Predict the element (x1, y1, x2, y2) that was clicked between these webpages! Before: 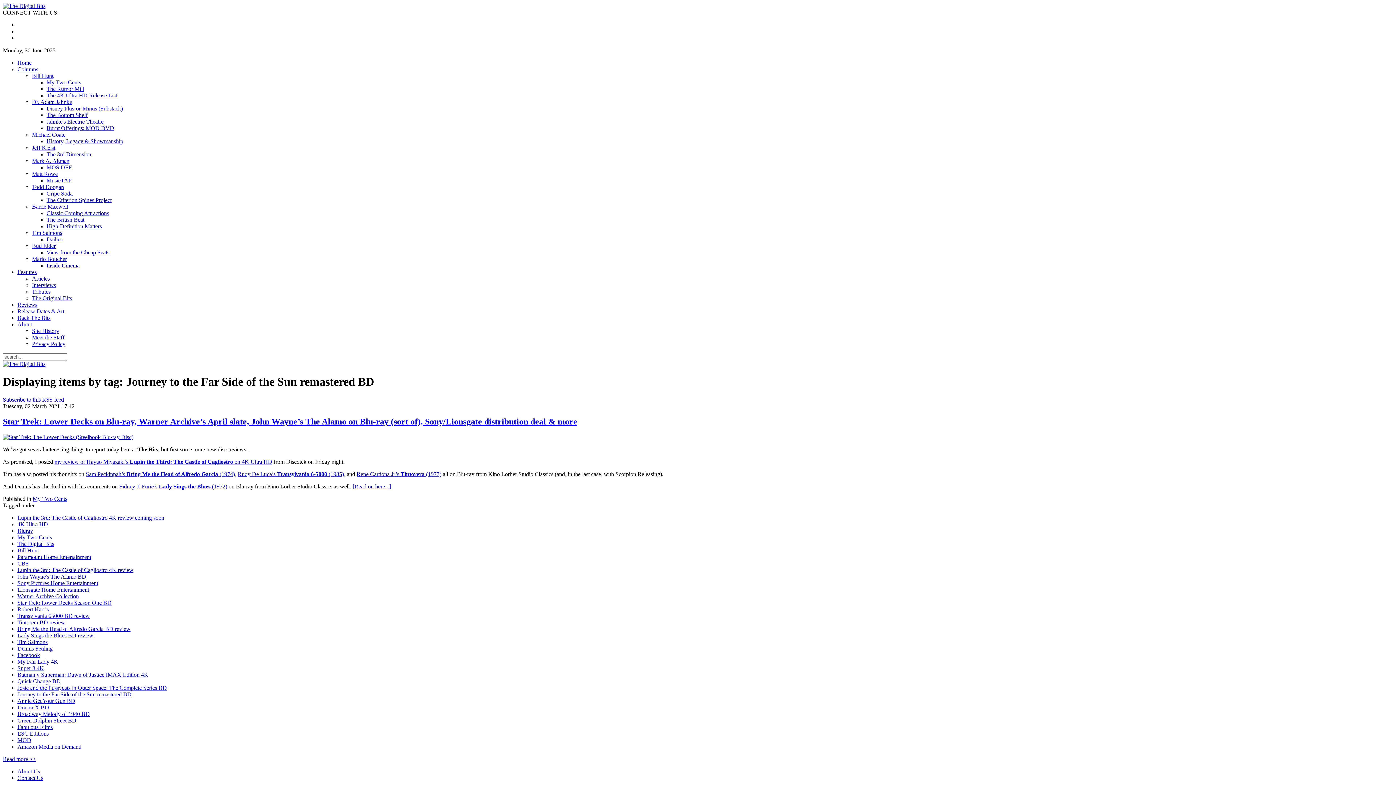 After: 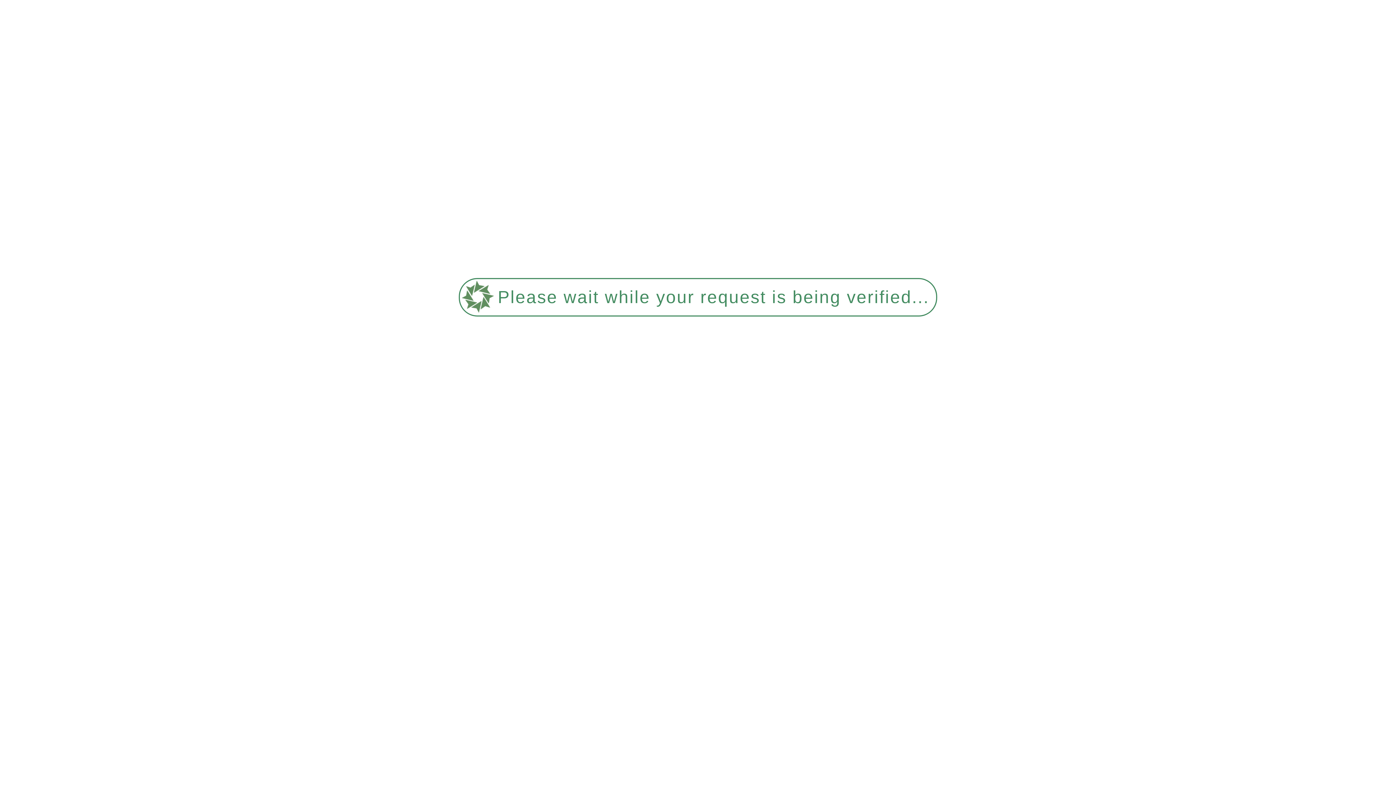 Action: label: ESC Editions bbox: (17, 730, 48, 736)